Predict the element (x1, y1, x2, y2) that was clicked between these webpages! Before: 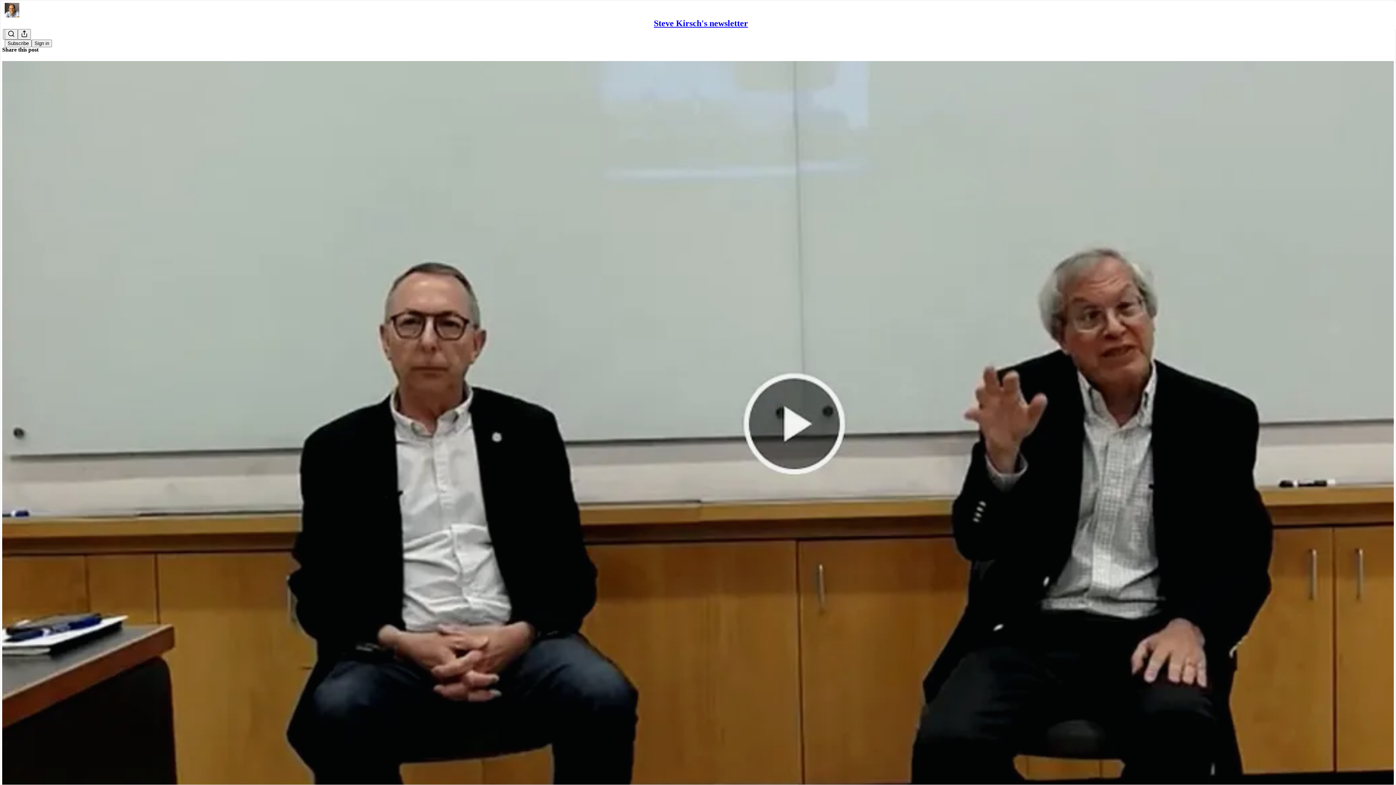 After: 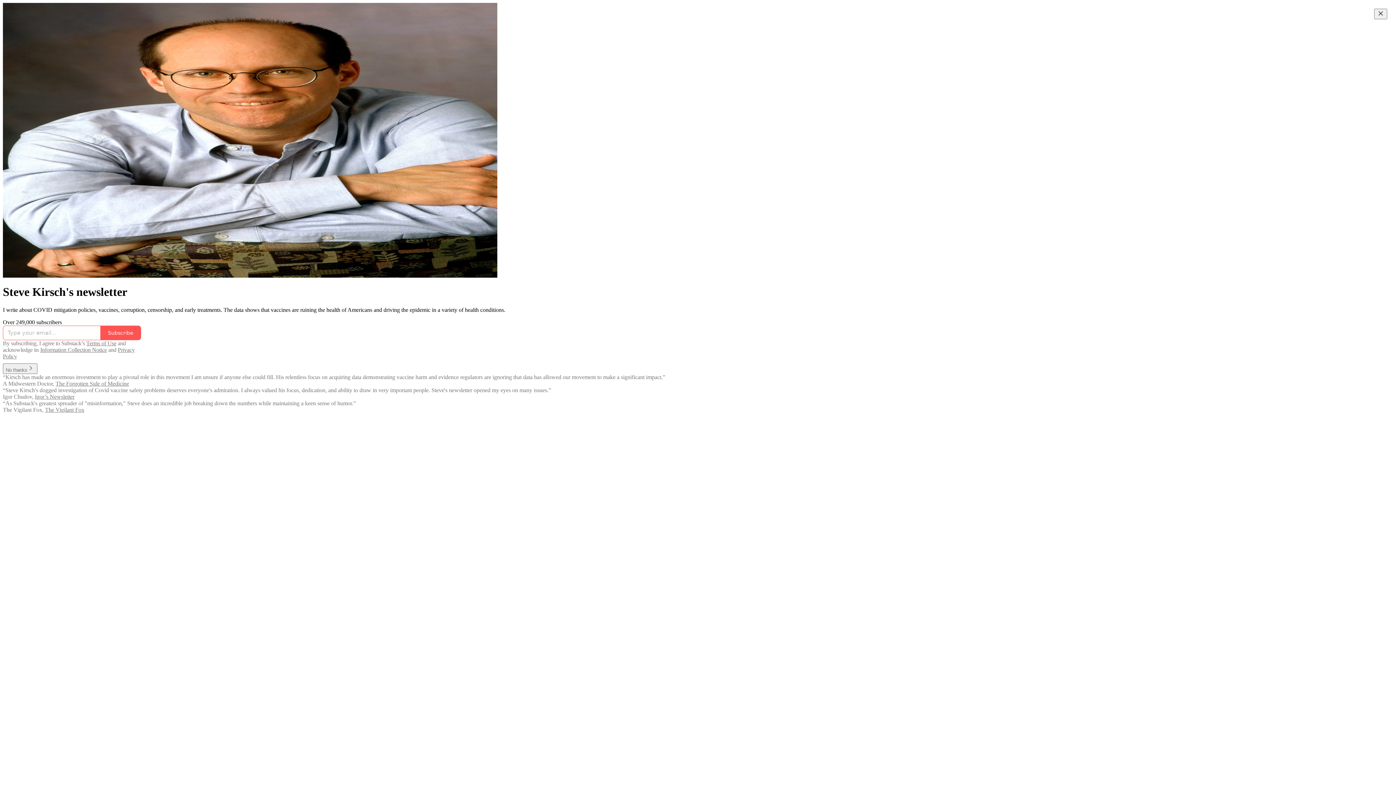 Action: bbox: (4, 2, 1399, 17)